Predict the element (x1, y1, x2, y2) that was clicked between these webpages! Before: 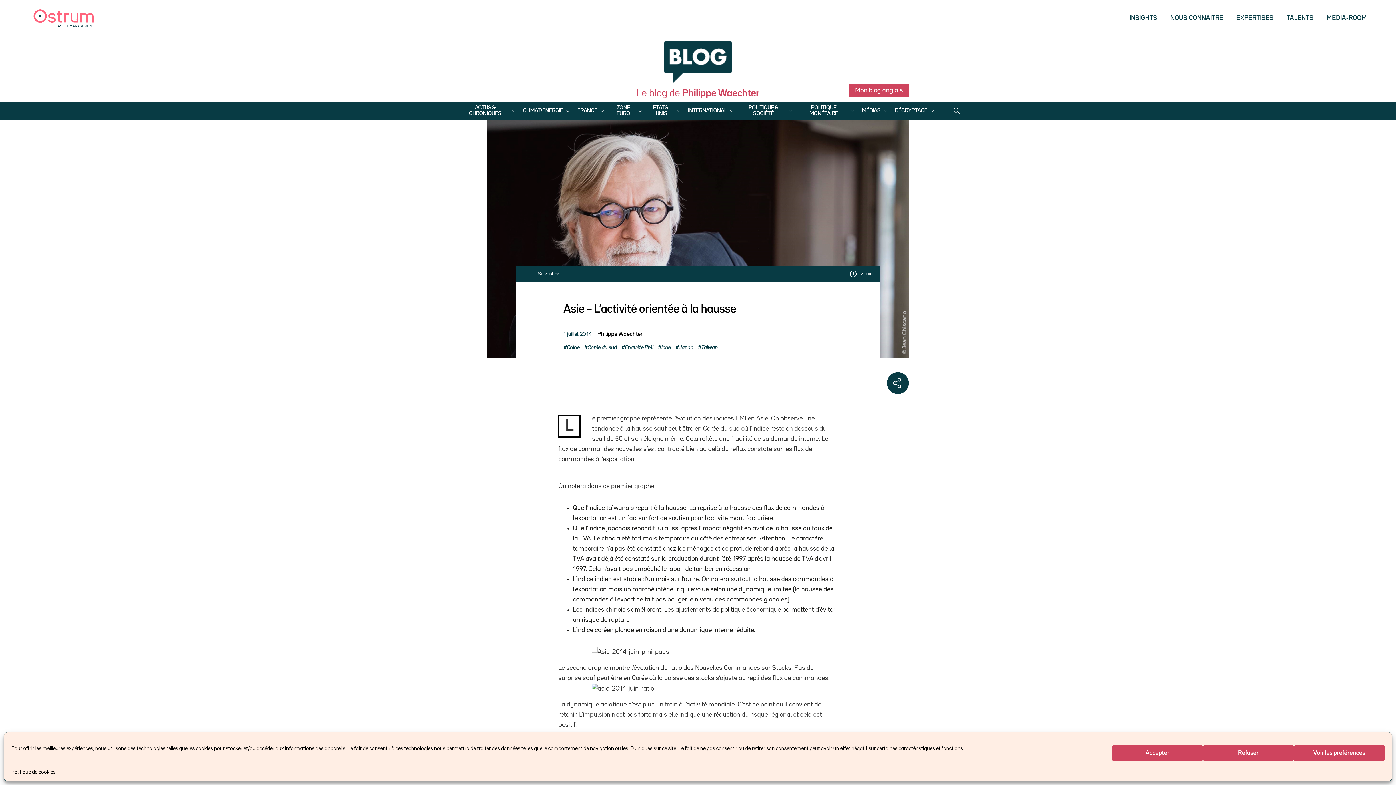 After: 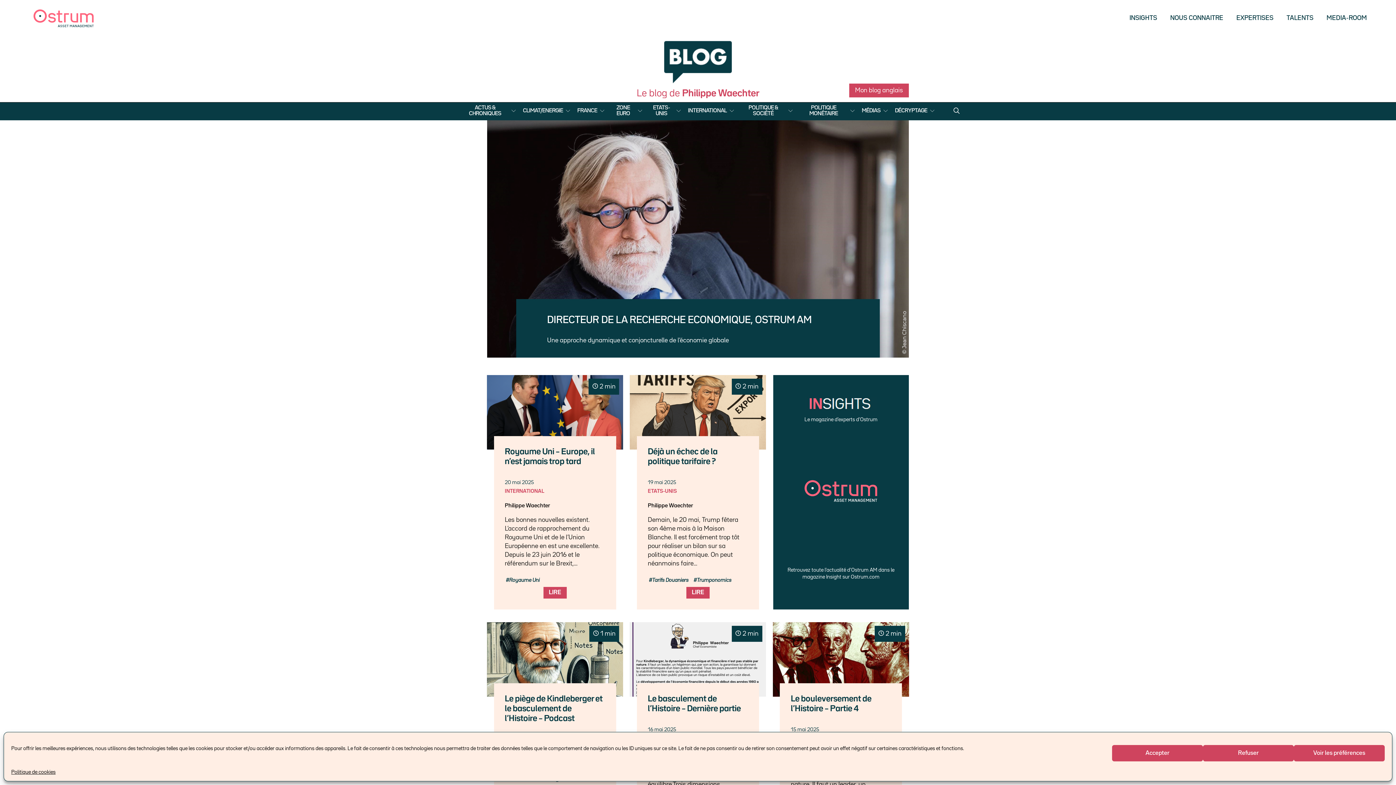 Action: bbox: (29, 15, 98, 20)